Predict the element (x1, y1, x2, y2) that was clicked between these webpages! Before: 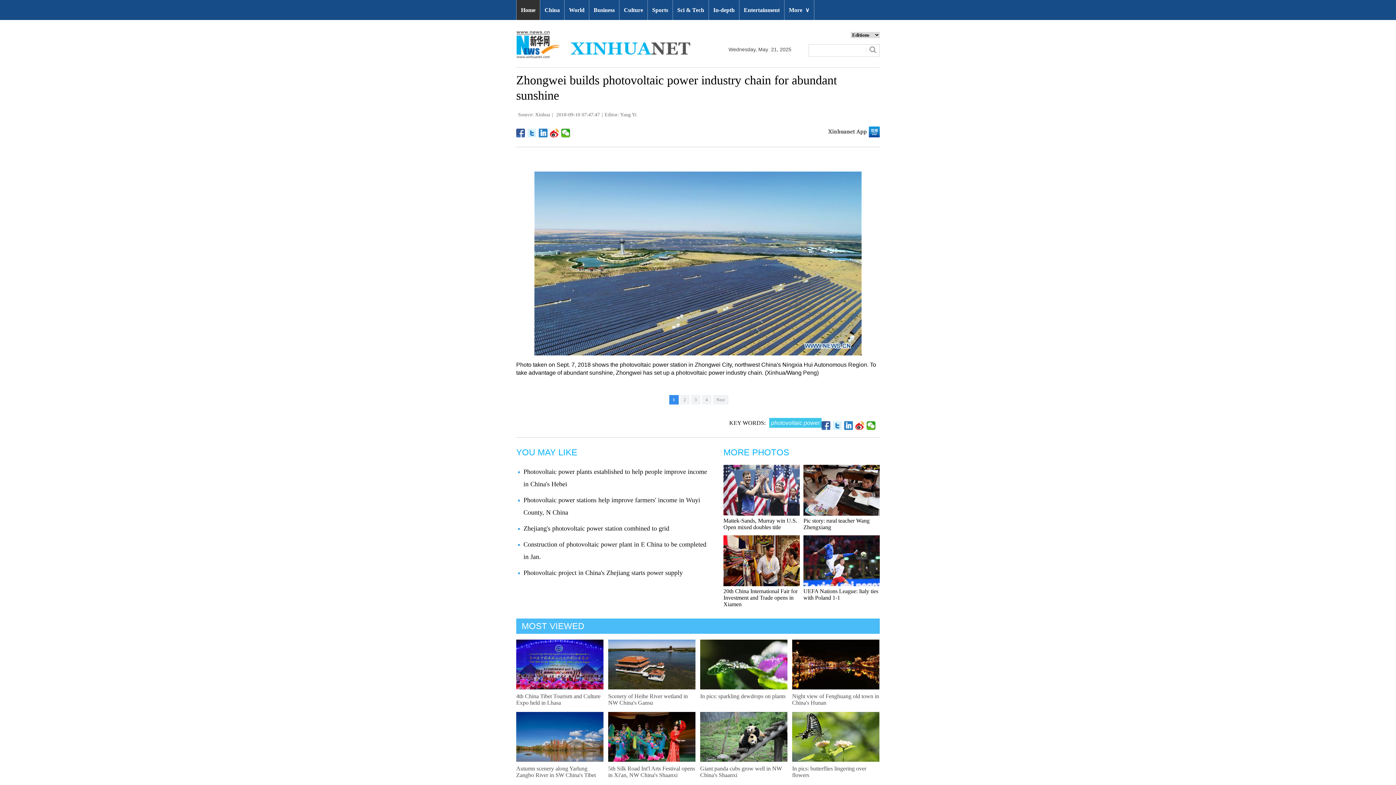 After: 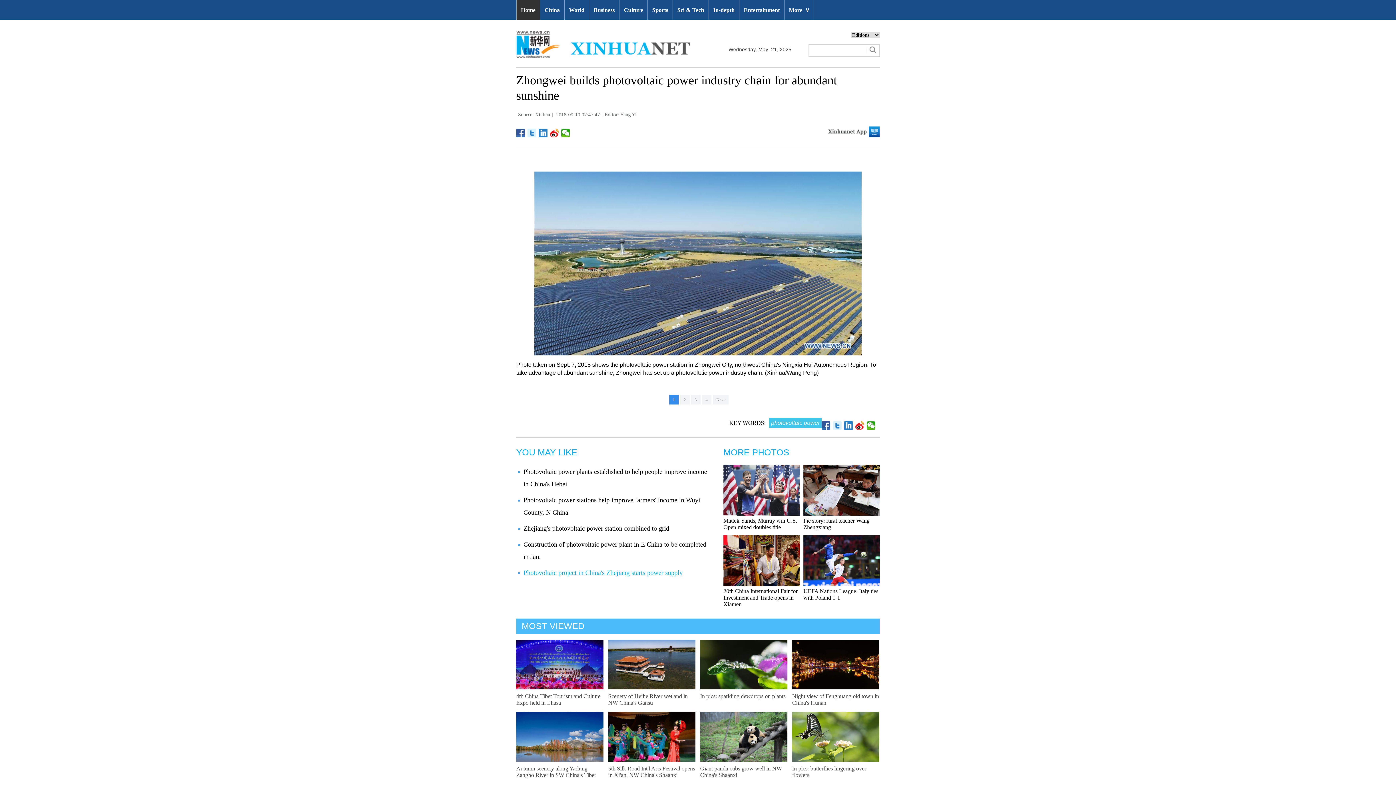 Action: label: Photovoltaic project in China's Zhejiang starts power supply bbox: (523, 569, 682, 576)